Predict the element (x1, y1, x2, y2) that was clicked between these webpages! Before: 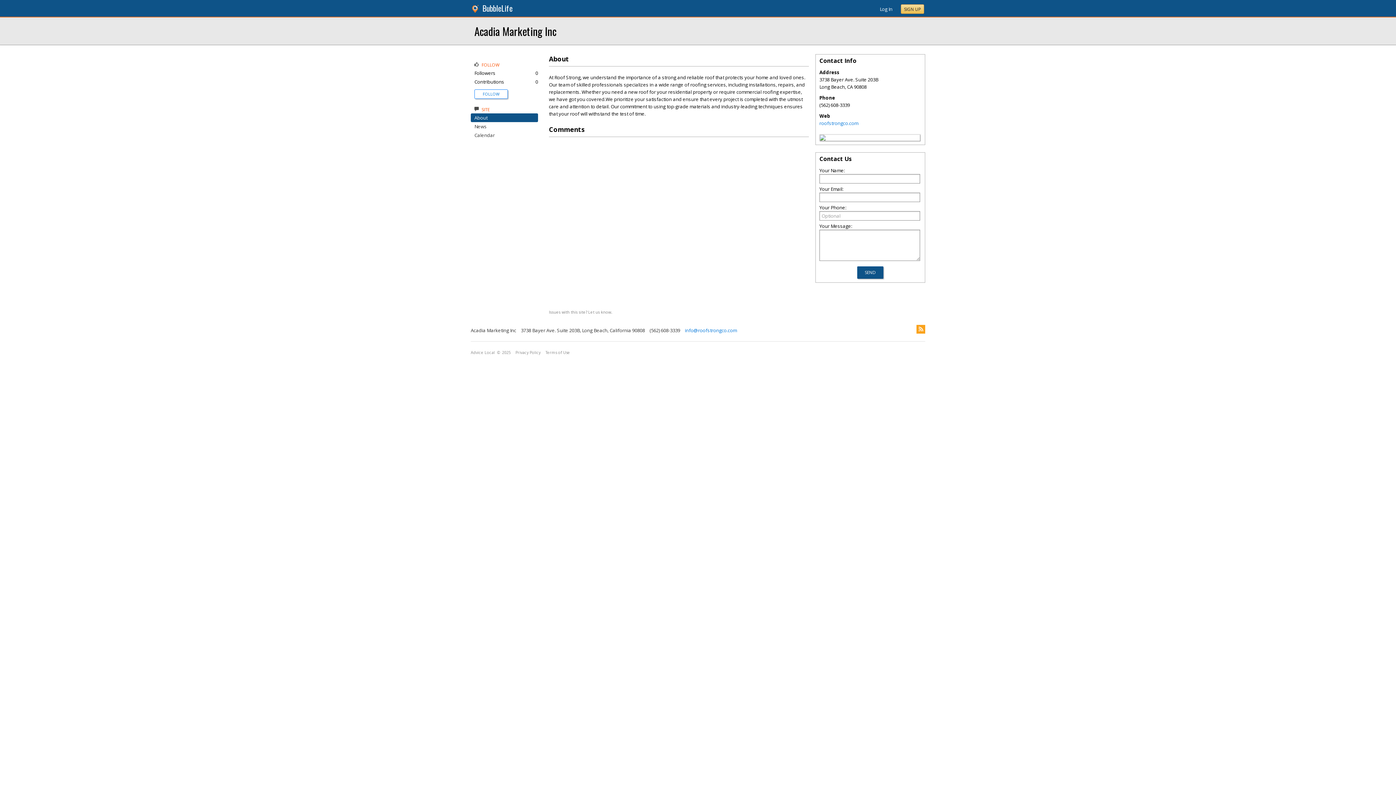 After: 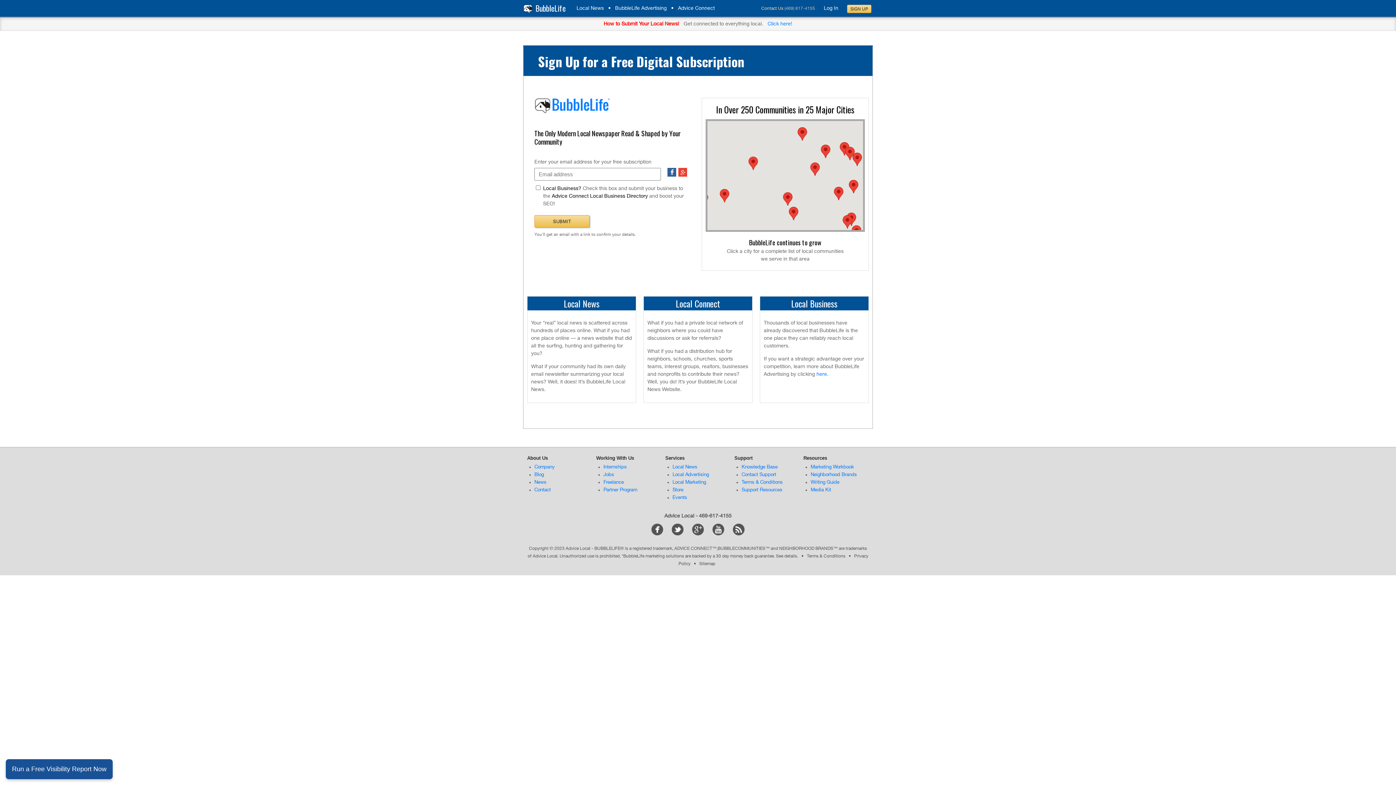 Action: bbox: (482, 2, 512, 13) label: BubbleLife